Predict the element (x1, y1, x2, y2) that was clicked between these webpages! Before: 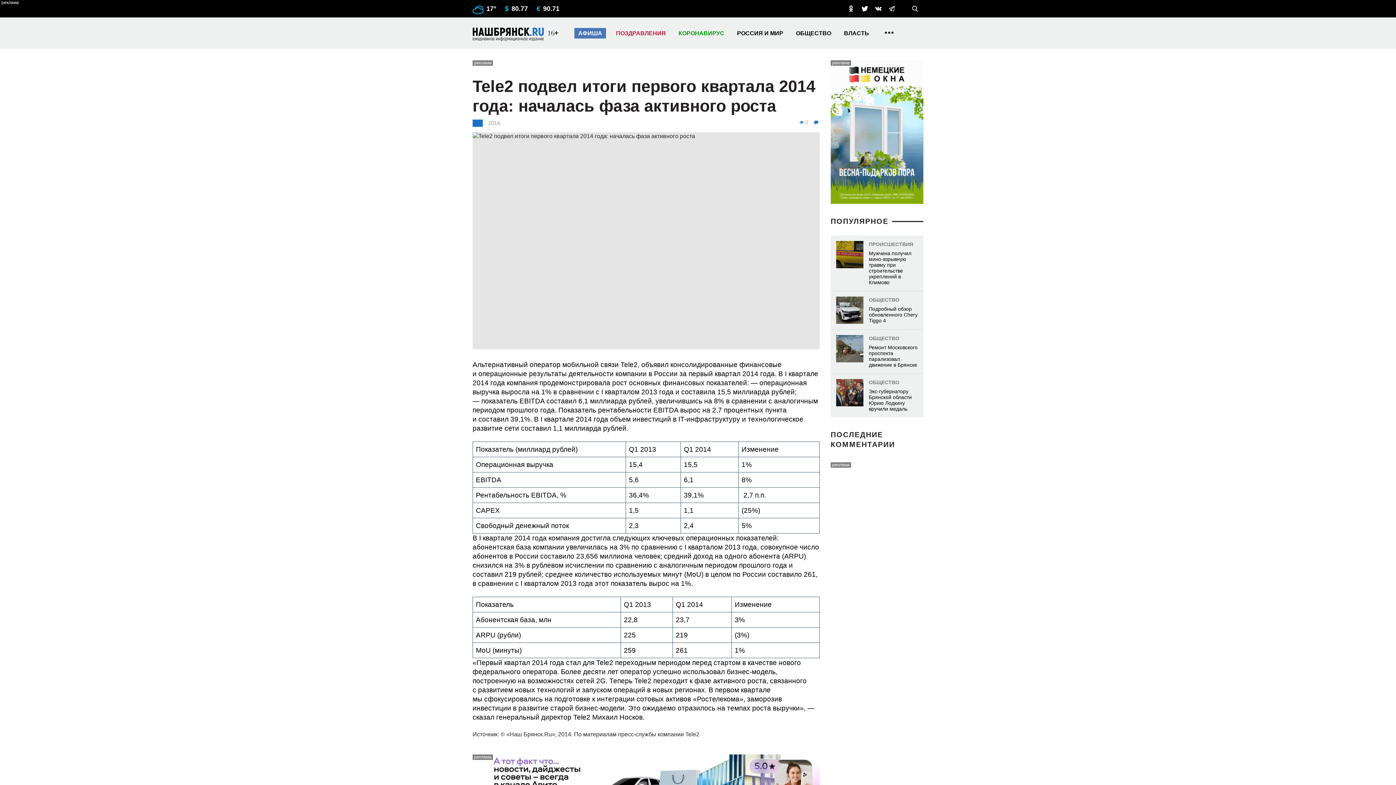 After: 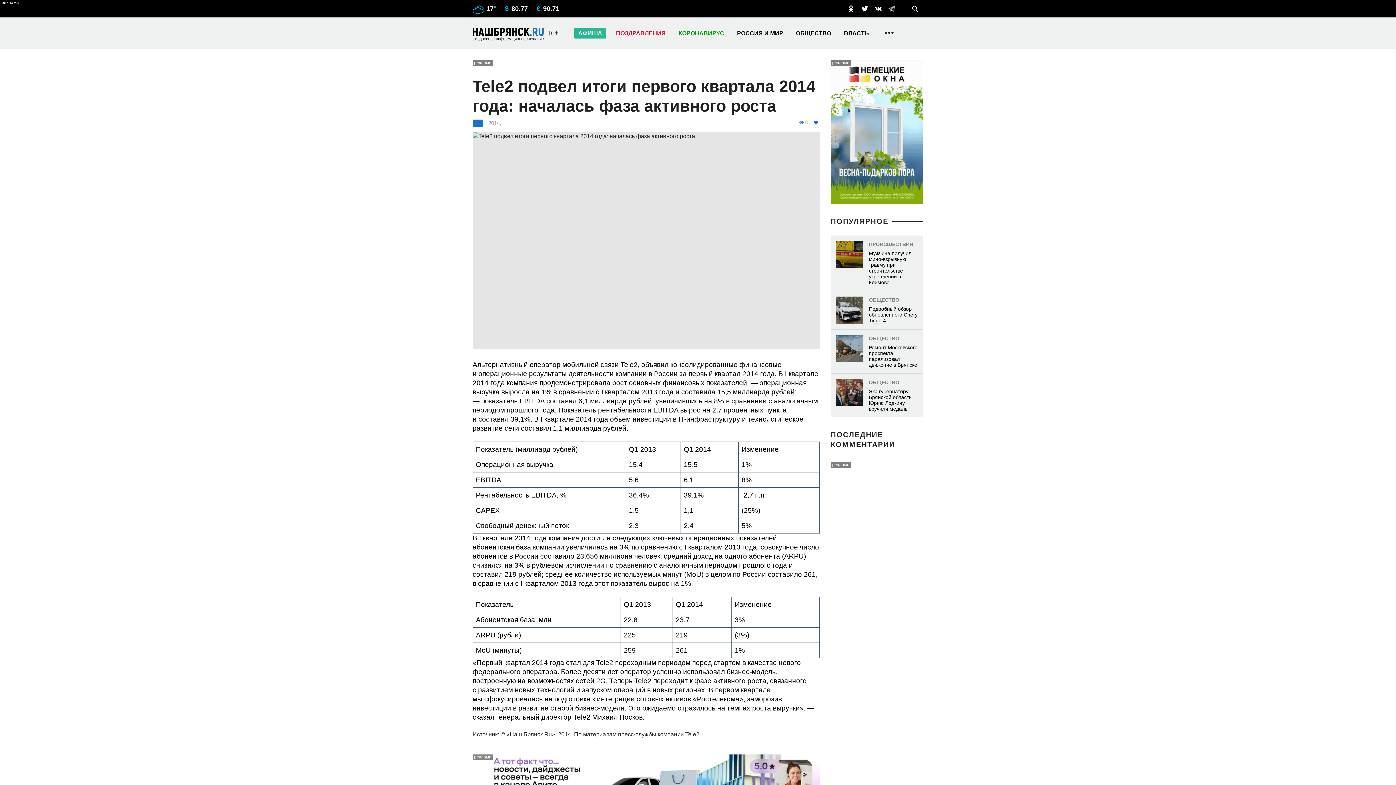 Action: bbox: (888, 5, 895, 12)